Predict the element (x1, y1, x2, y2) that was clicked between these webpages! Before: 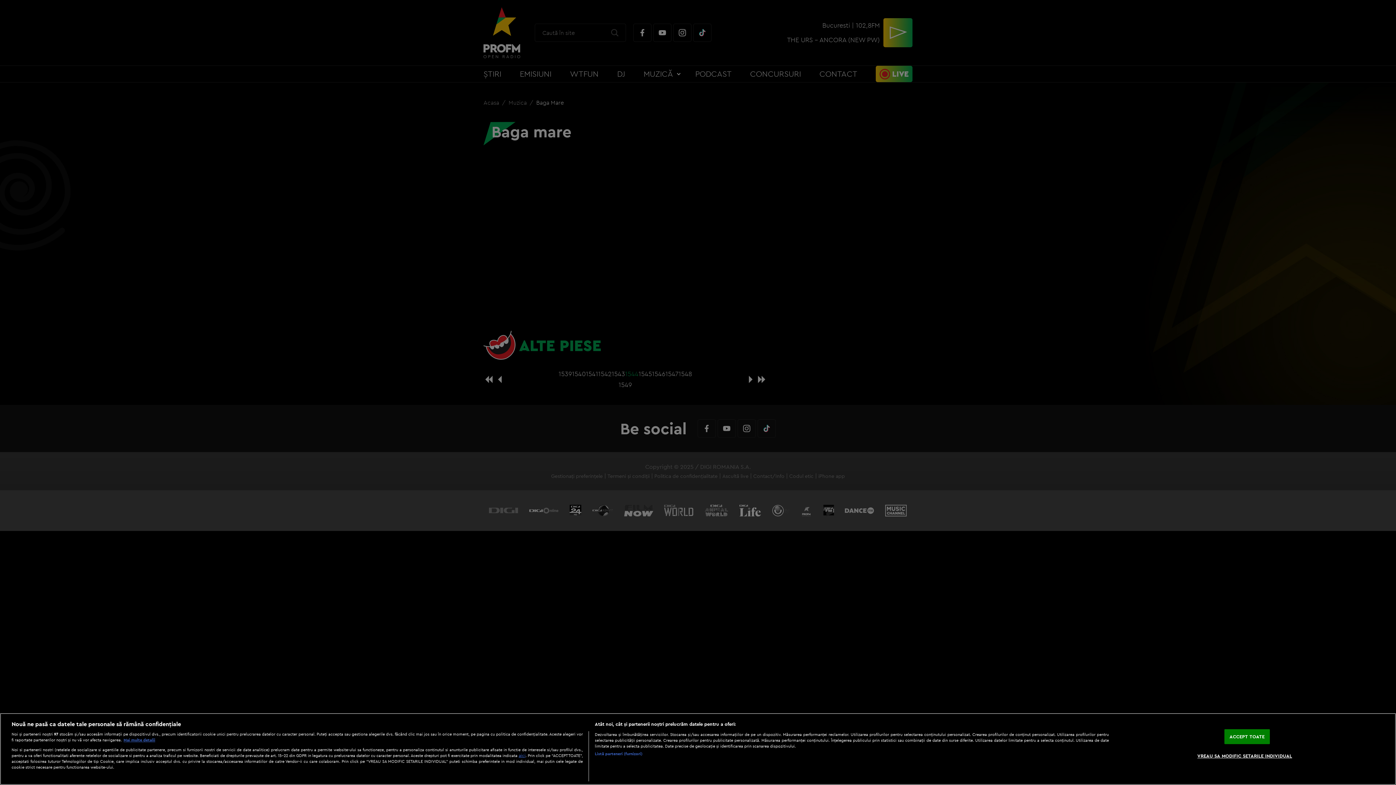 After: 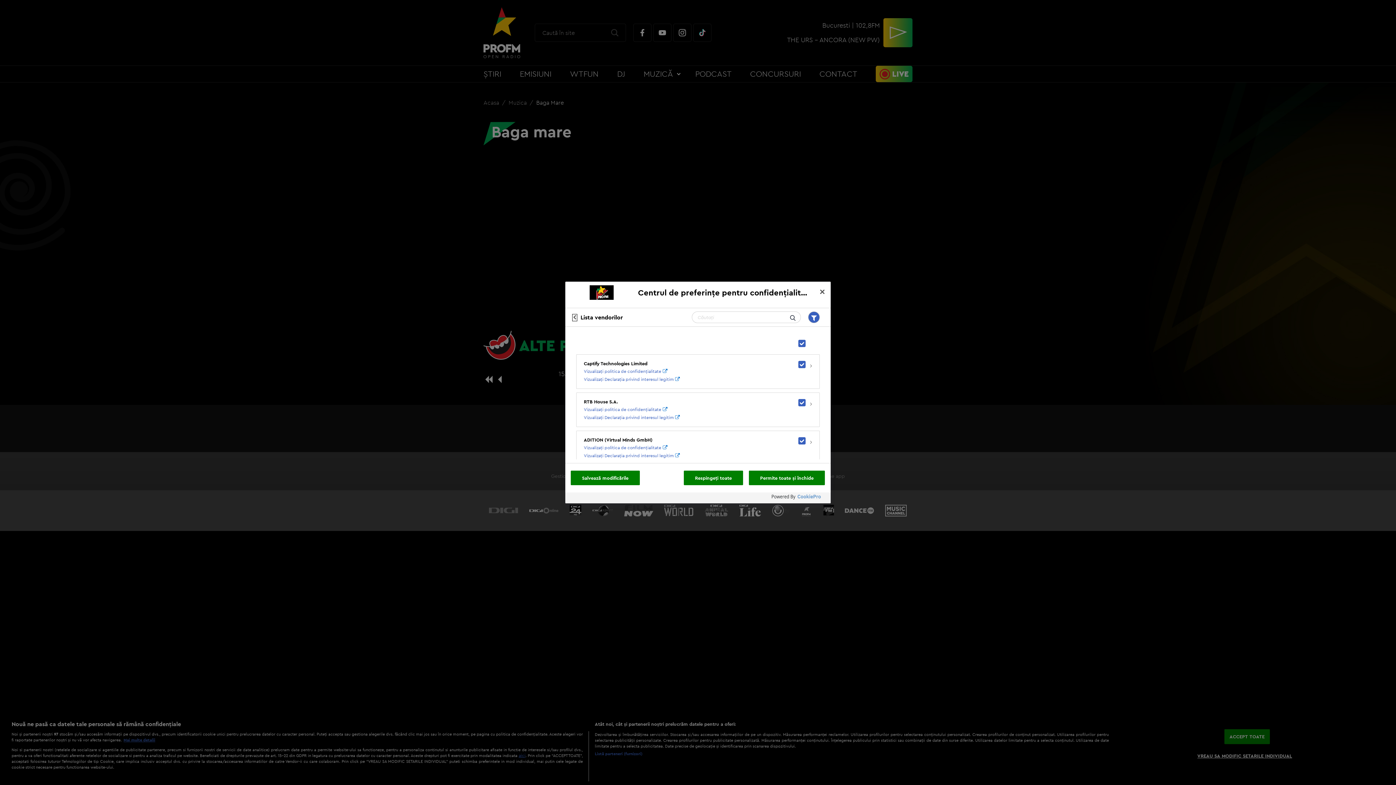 Action: label: Listă parteneri (furnizori) bbox: (594, 751, 642, 756)